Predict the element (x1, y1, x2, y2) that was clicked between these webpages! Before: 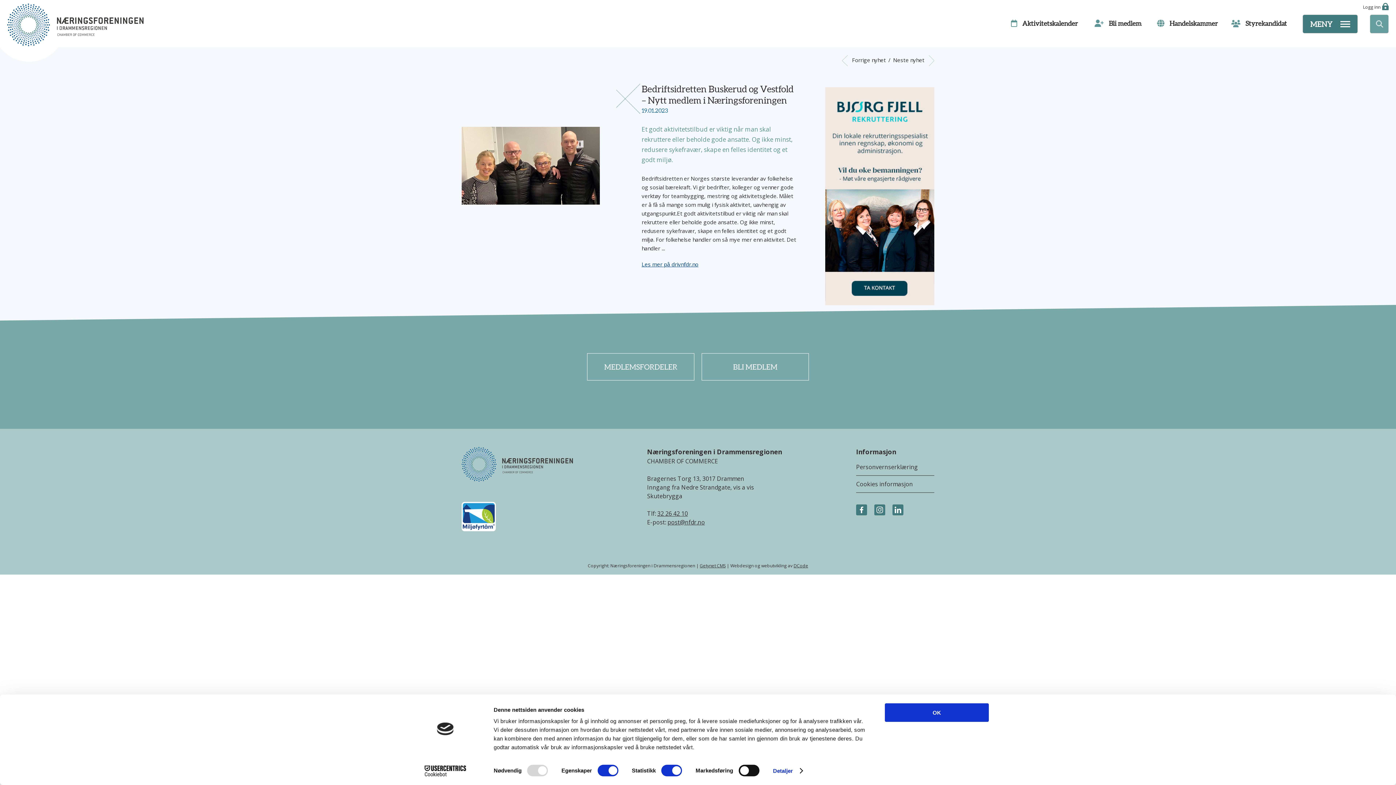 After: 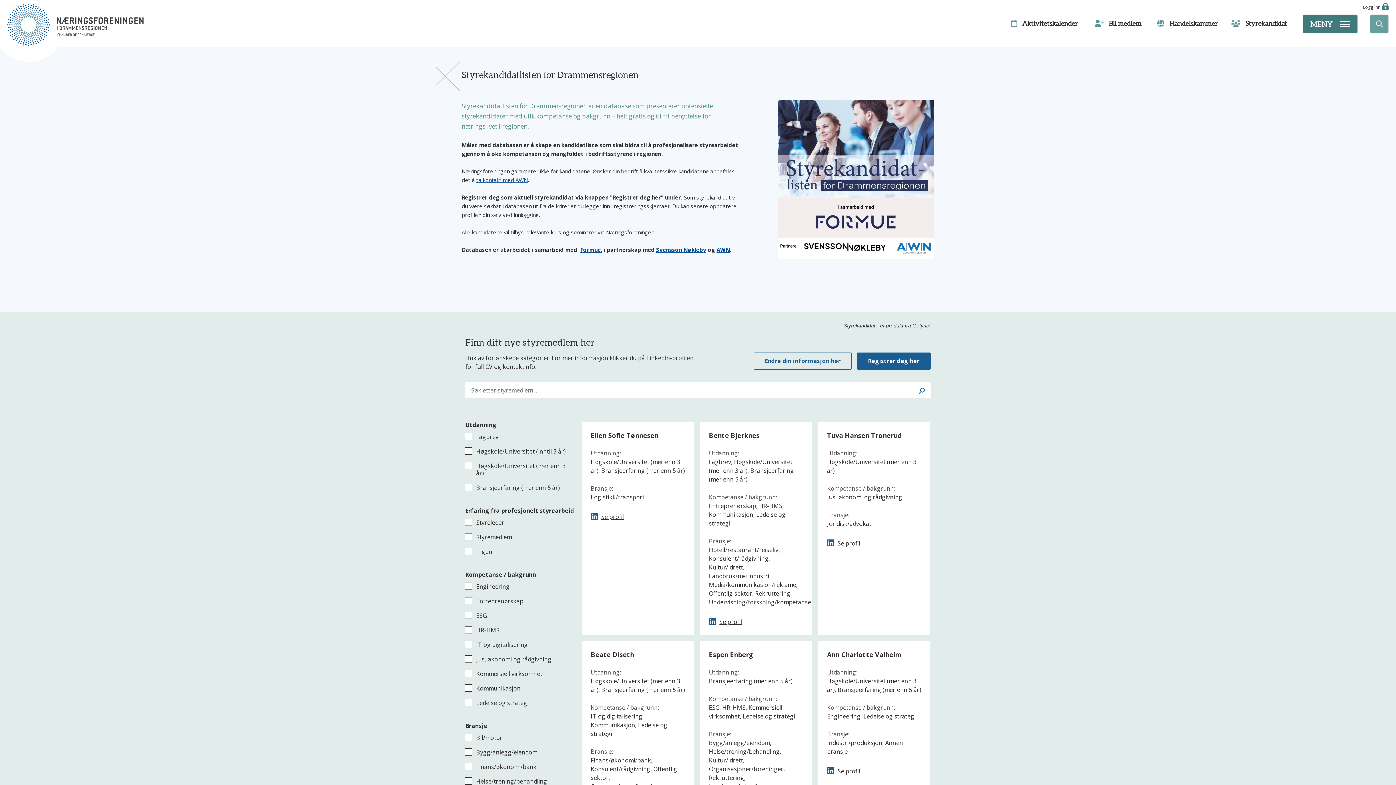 Action: bbox: (1231, 14, 1287, 32) label:  Styrekandidat